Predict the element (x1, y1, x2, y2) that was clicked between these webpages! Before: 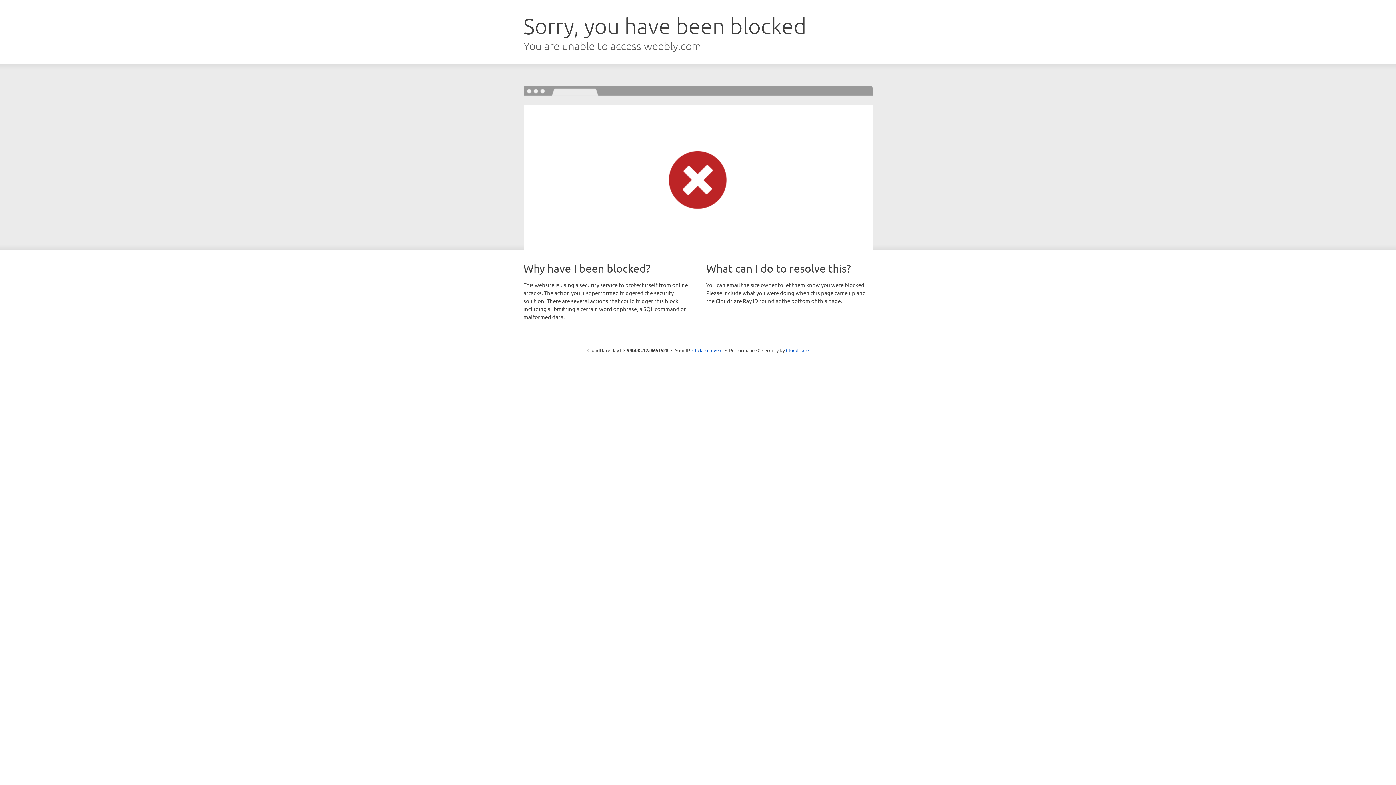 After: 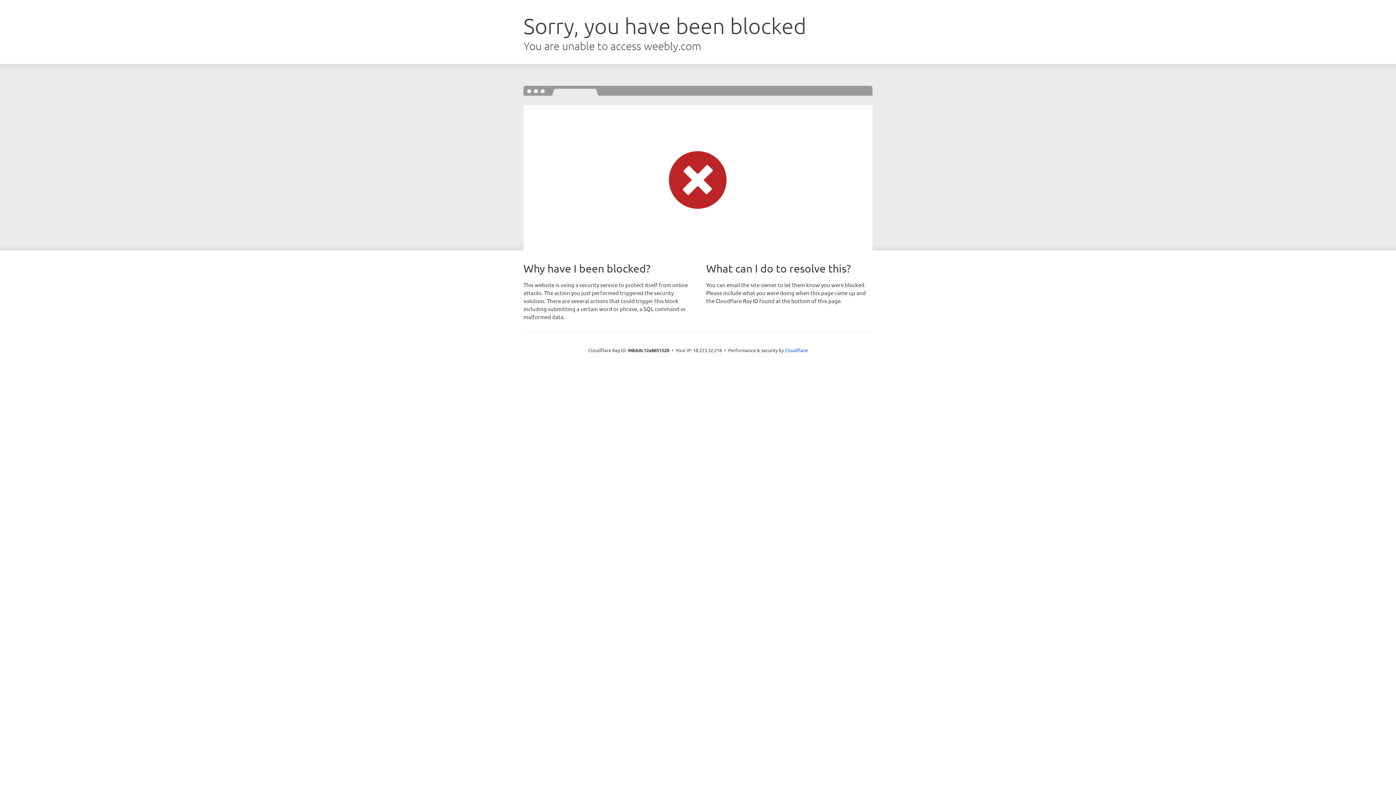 Action: bbox: (692, 346, 722, 353) label: Click to reveal